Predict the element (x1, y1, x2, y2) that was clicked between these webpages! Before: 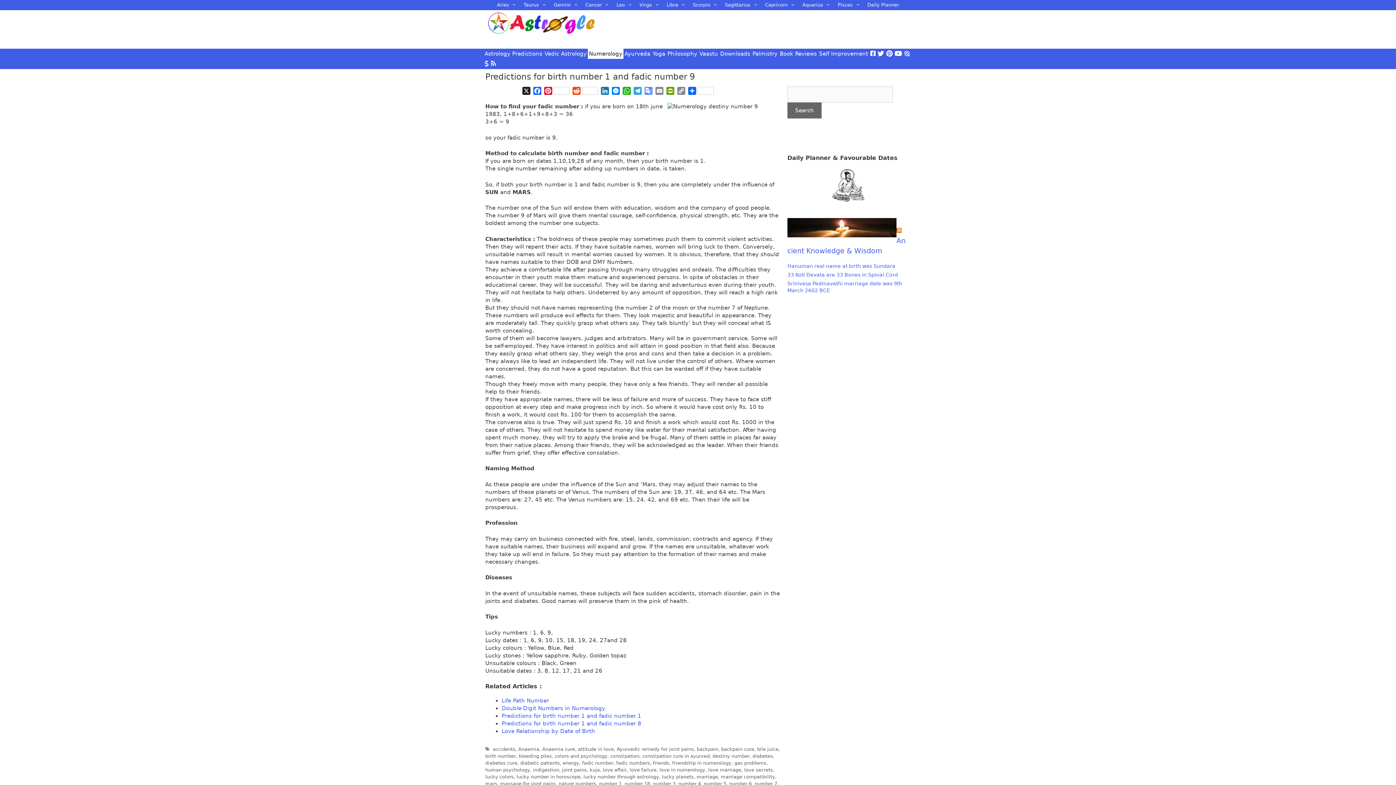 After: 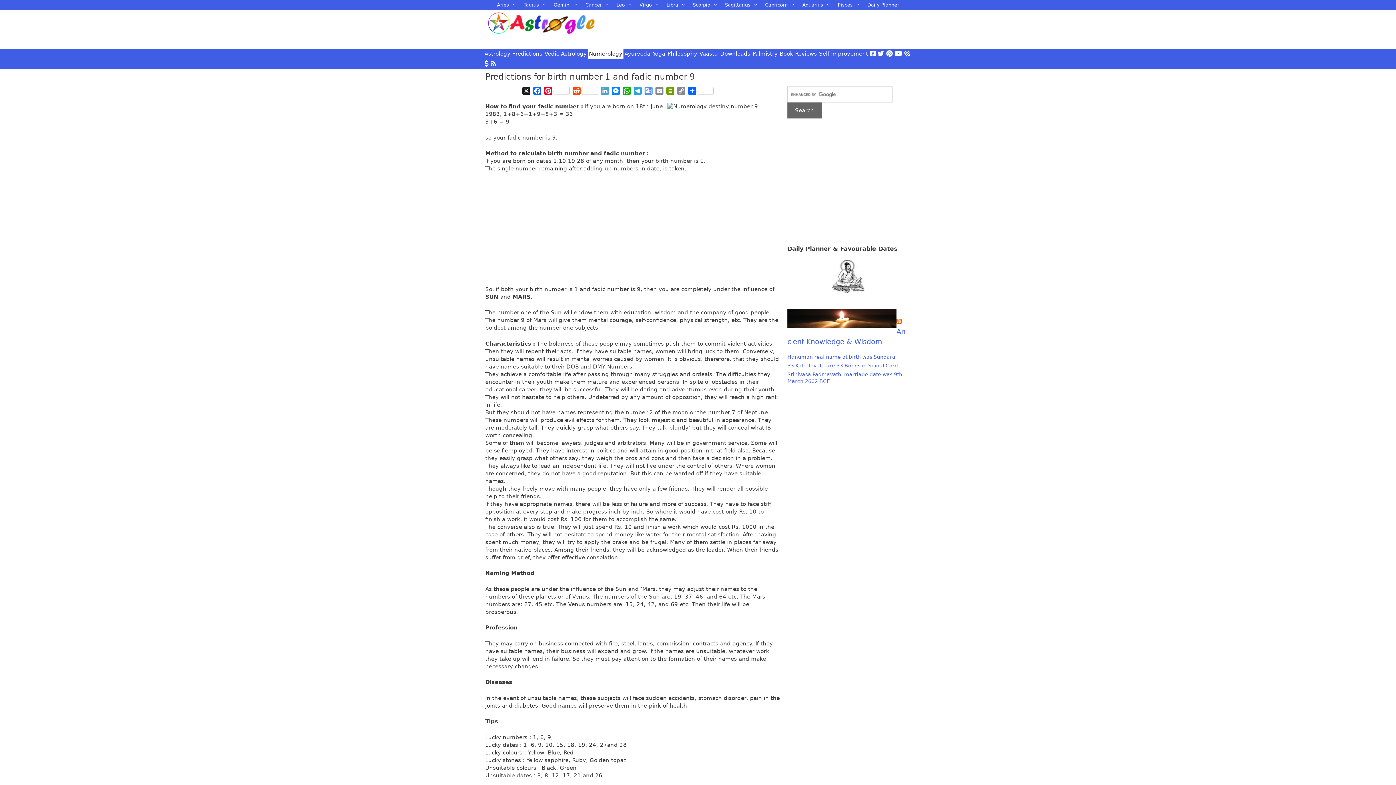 Action: label: LinkedIn bbox: (599, 86, 610, 97)